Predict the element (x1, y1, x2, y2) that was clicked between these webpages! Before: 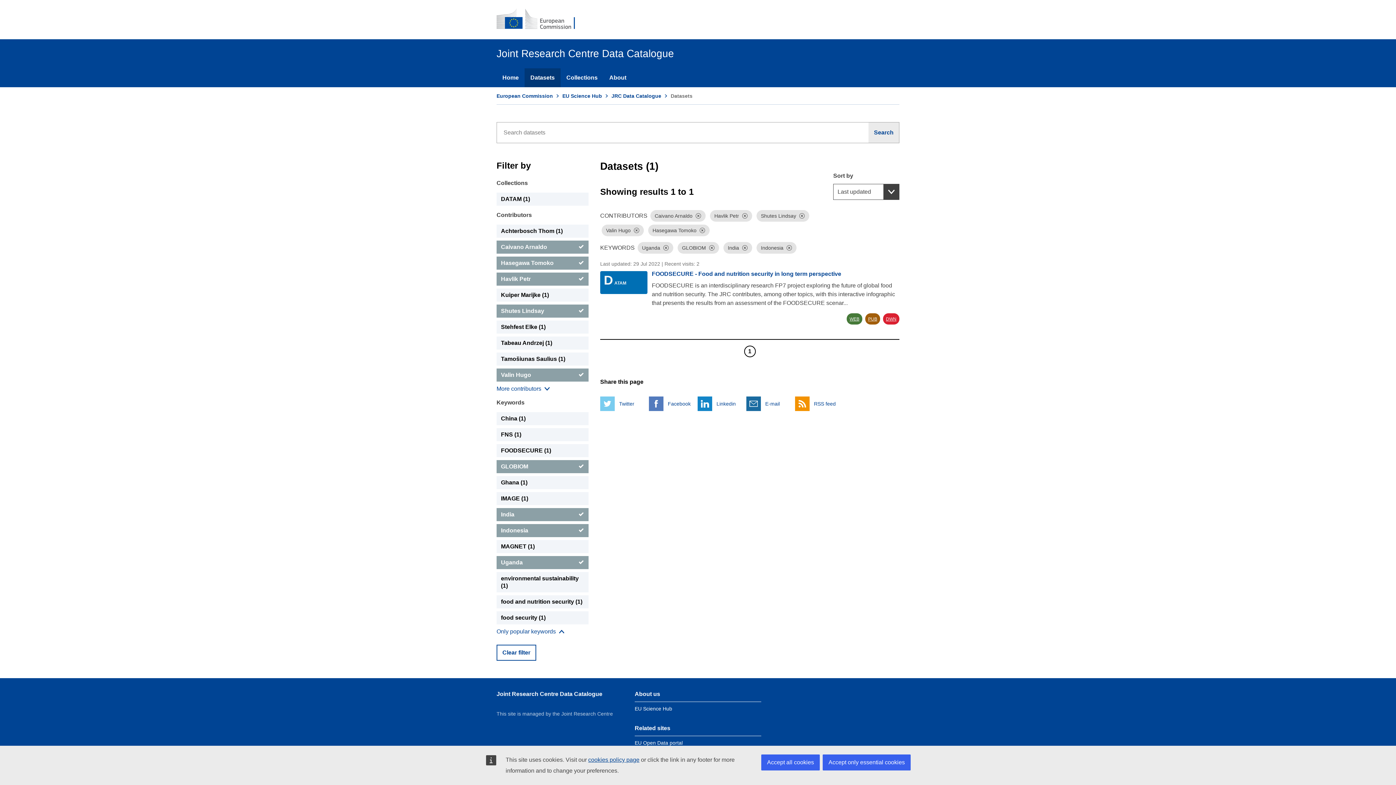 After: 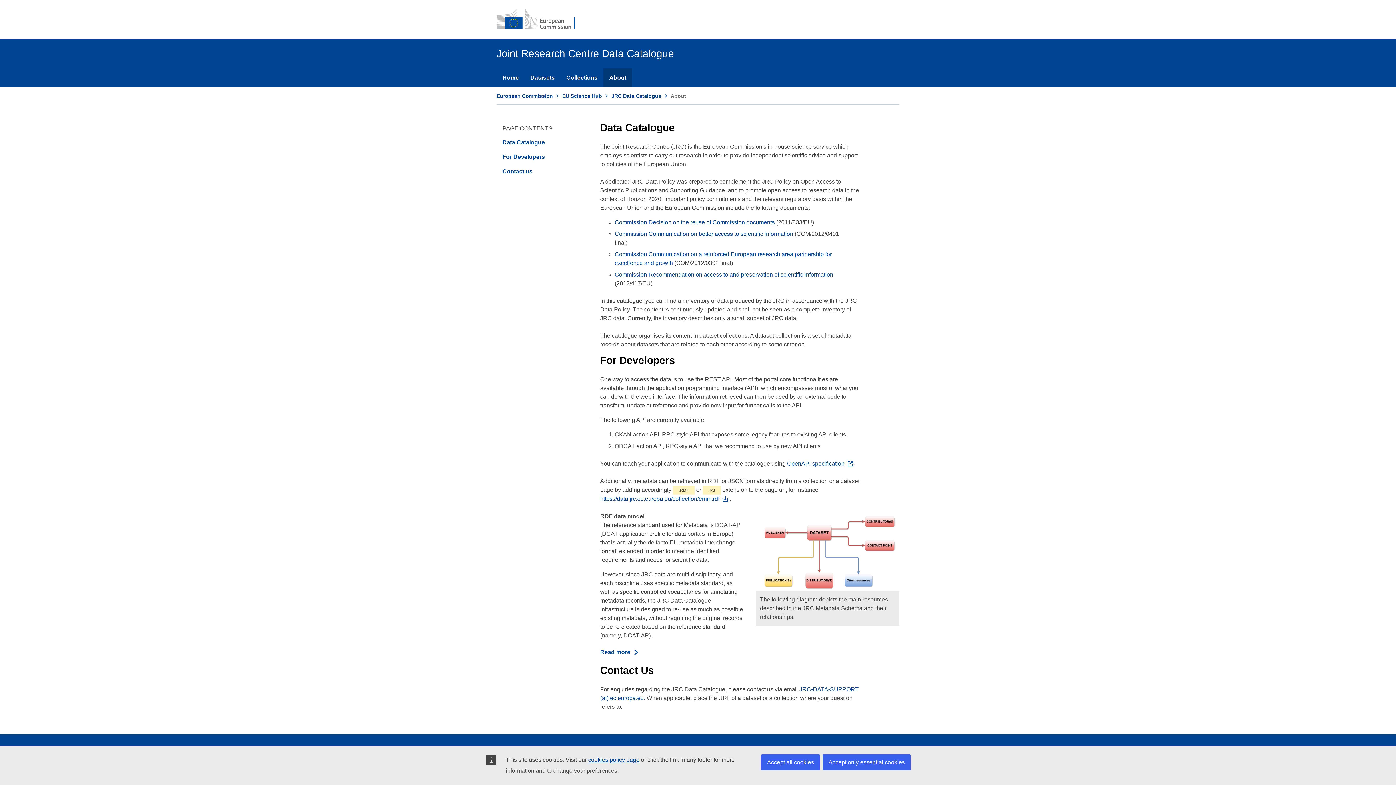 Action: label: About bbox: (603, 68, 632, 87)